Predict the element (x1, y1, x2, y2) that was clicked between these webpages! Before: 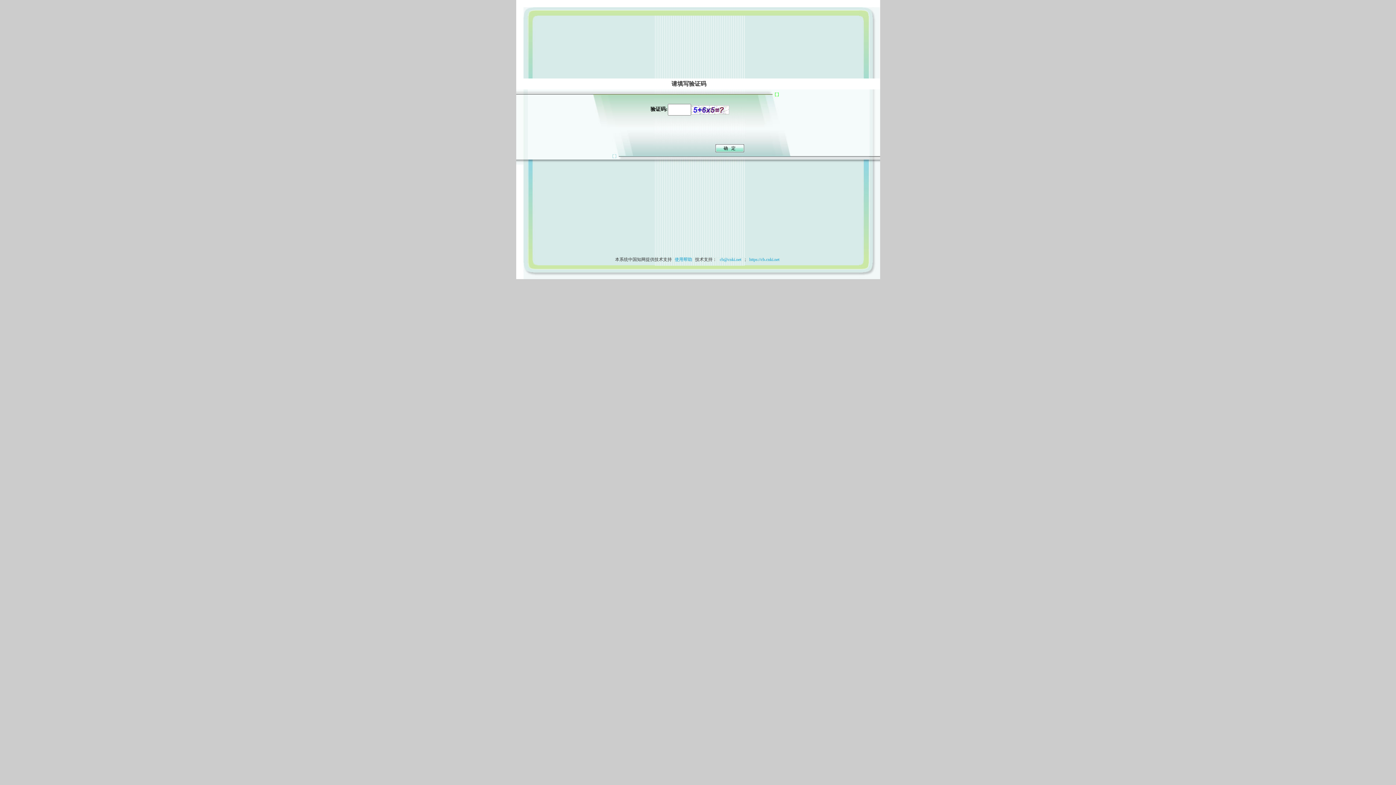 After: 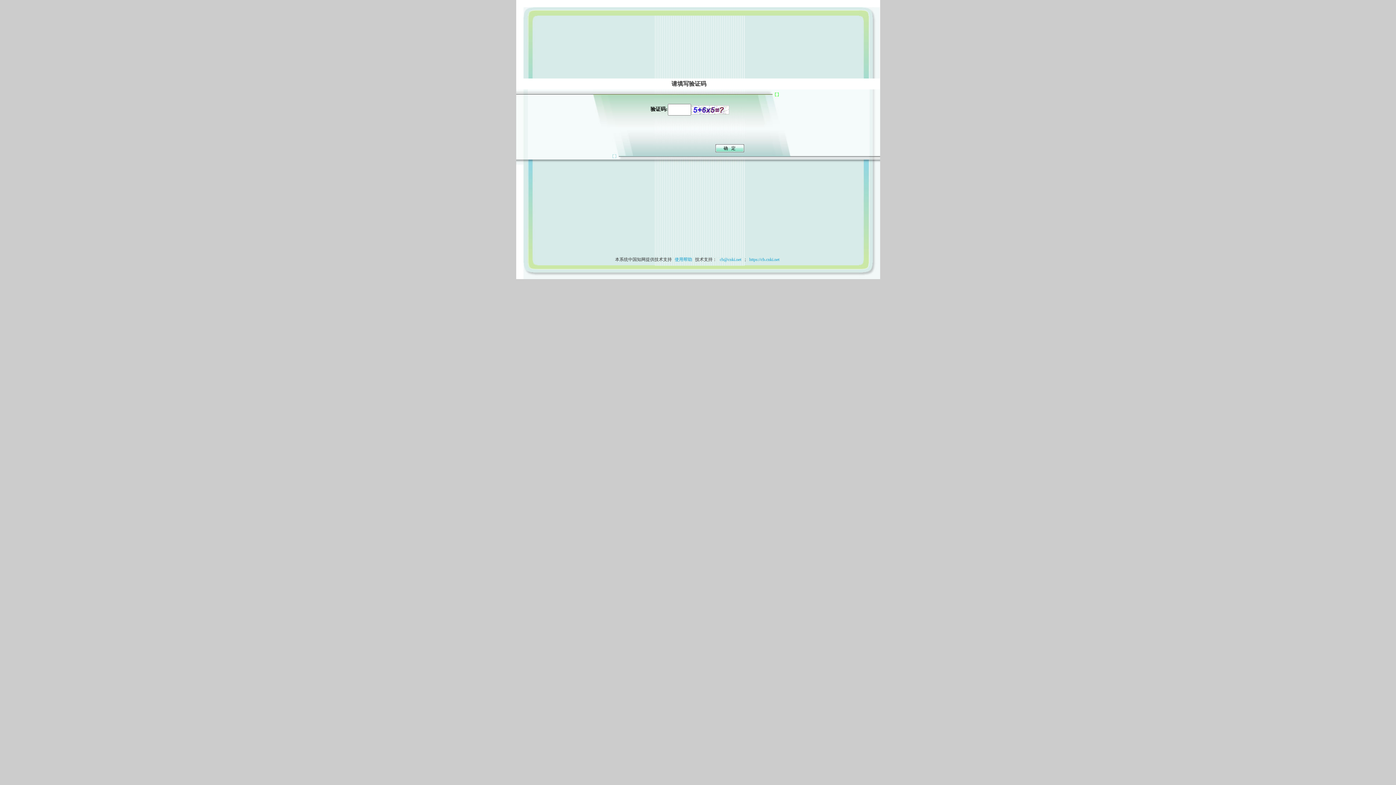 Action: bbox: (673, 257, 694, 262) label: 使用帮助